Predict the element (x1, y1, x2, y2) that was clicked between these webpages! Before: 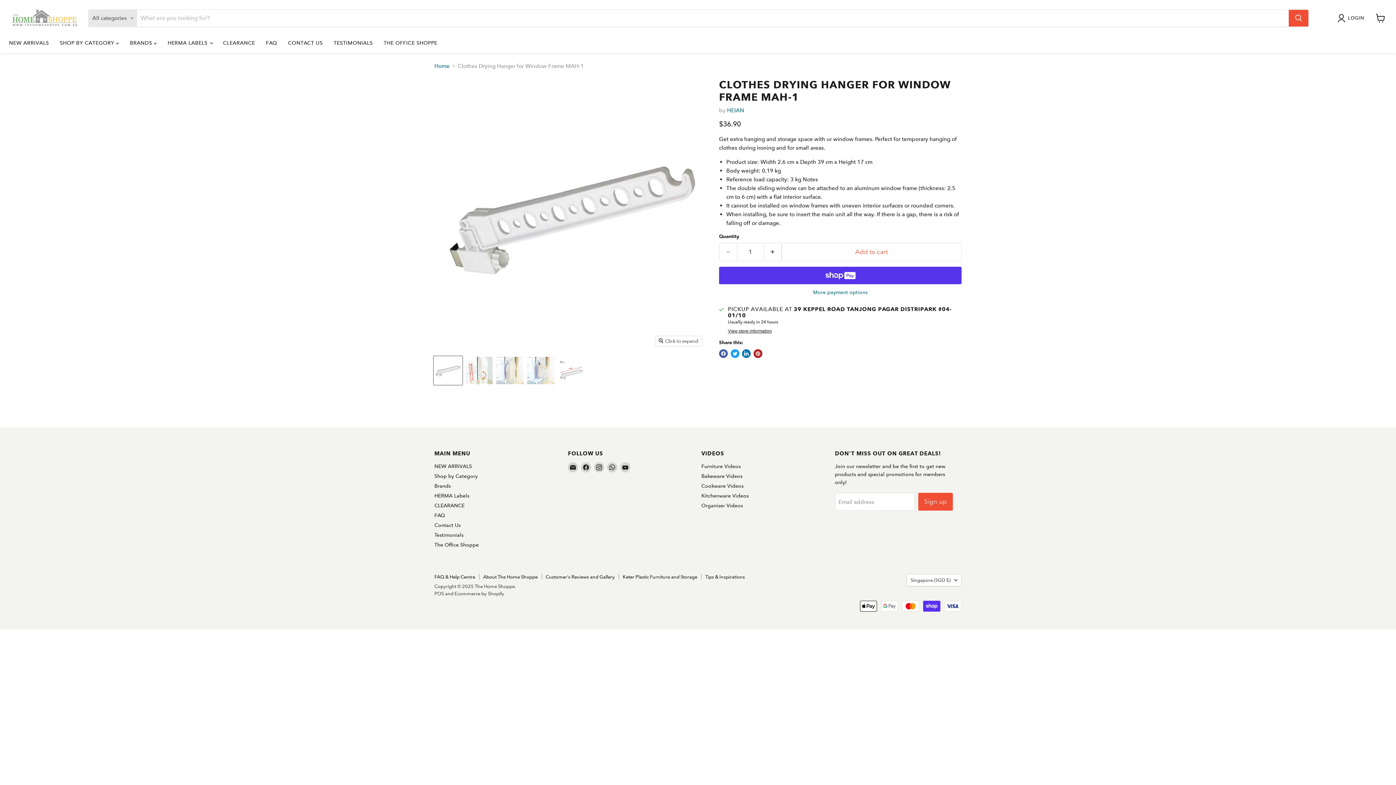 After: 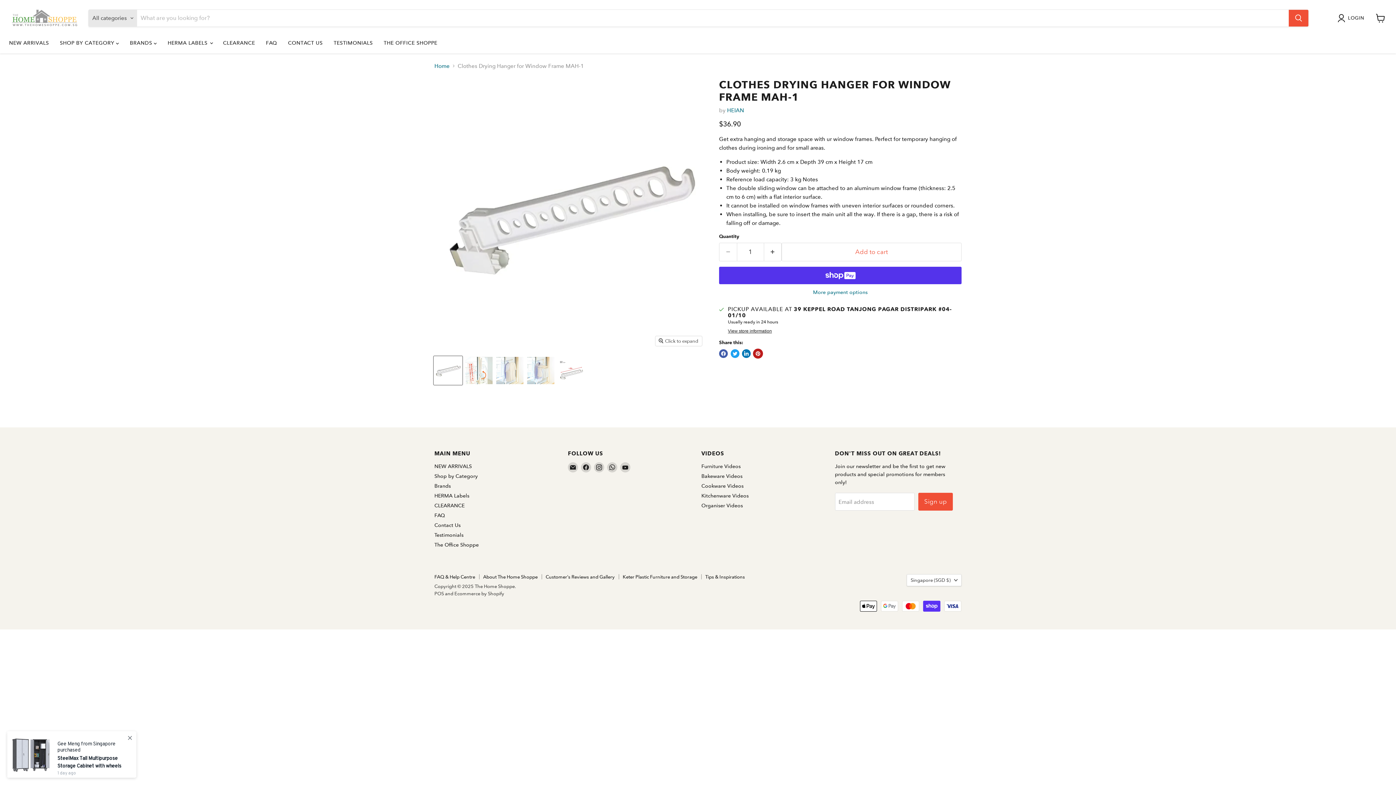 Action: bbox: (753, 349, 762, 358) label: Pin on Pinterest